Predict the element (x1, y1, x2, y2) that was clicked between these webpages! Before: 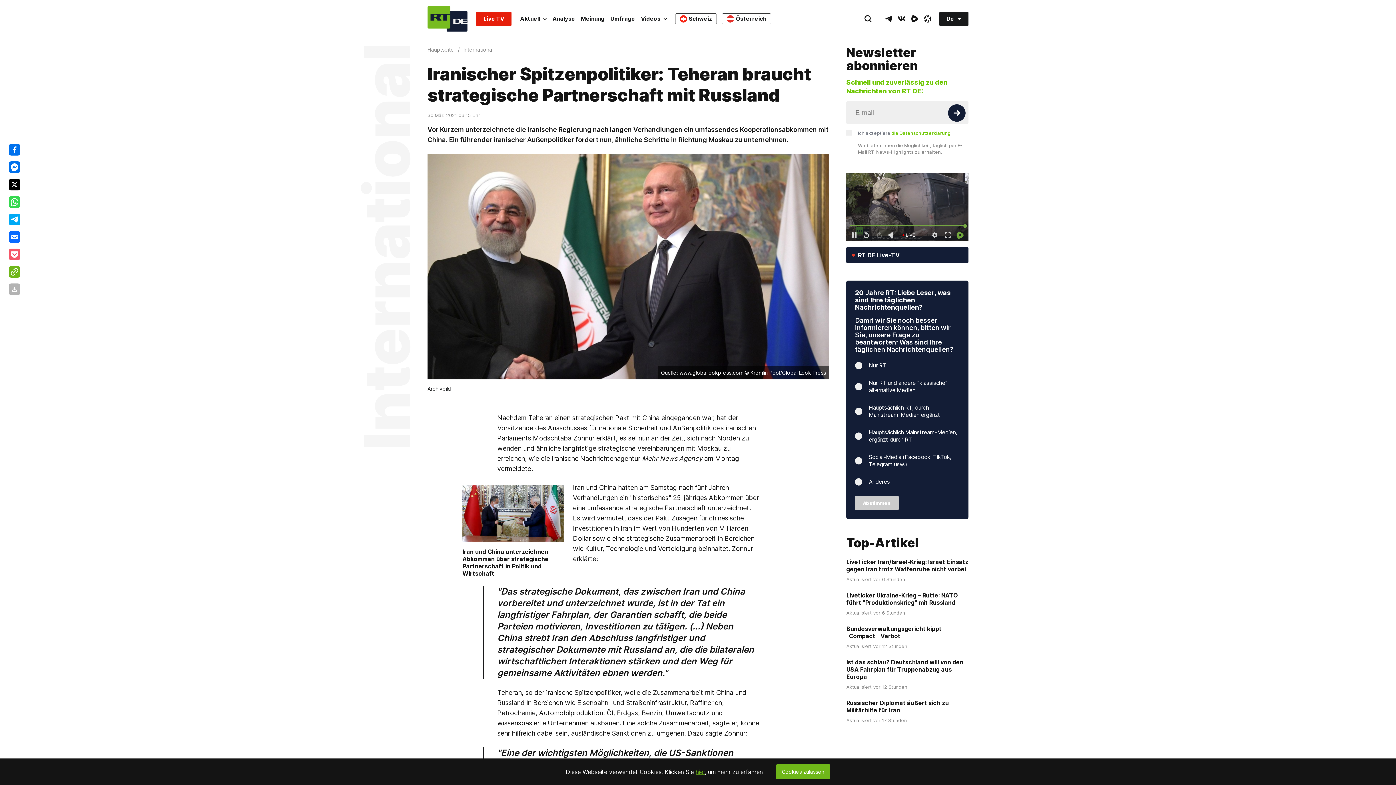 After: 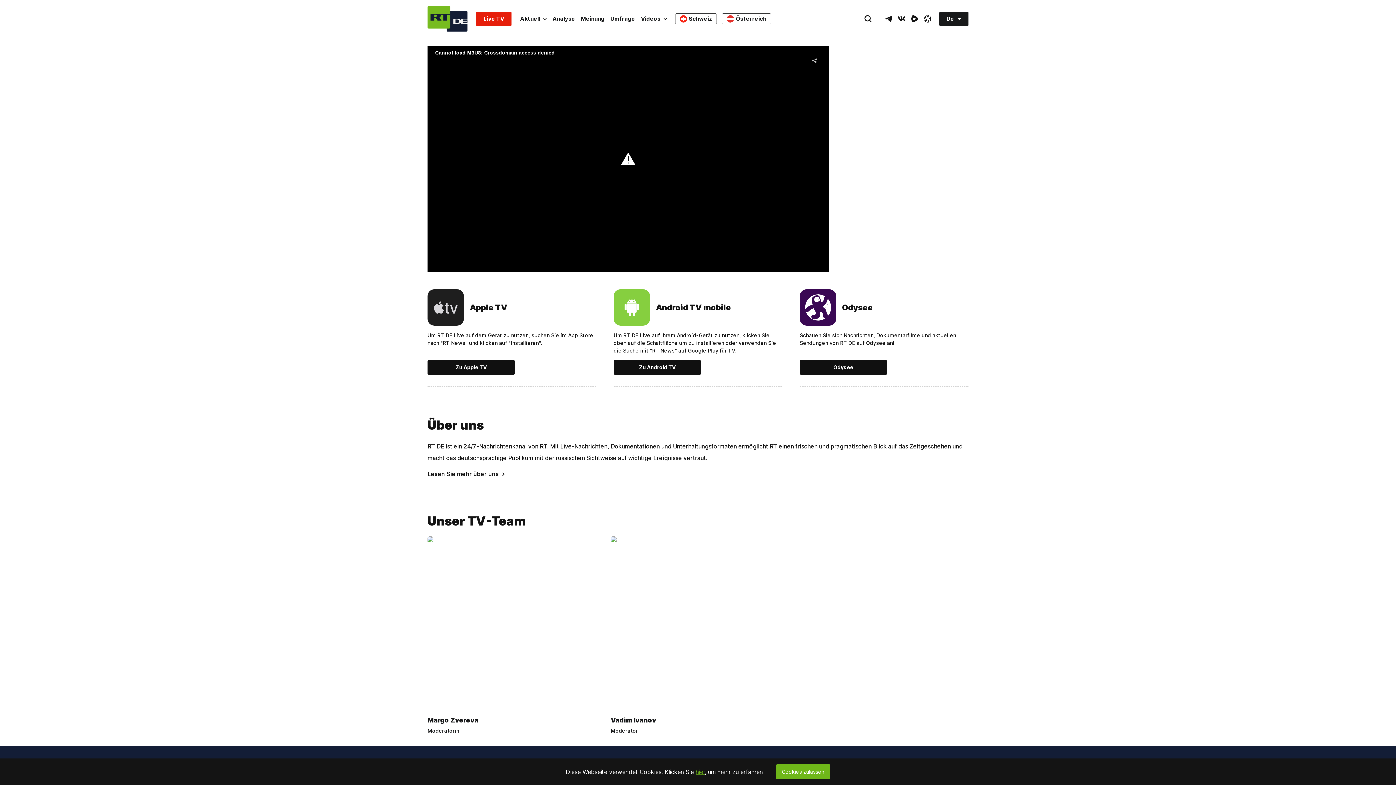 Action: bbox: (476, 11, 511, 26) label: Live TV